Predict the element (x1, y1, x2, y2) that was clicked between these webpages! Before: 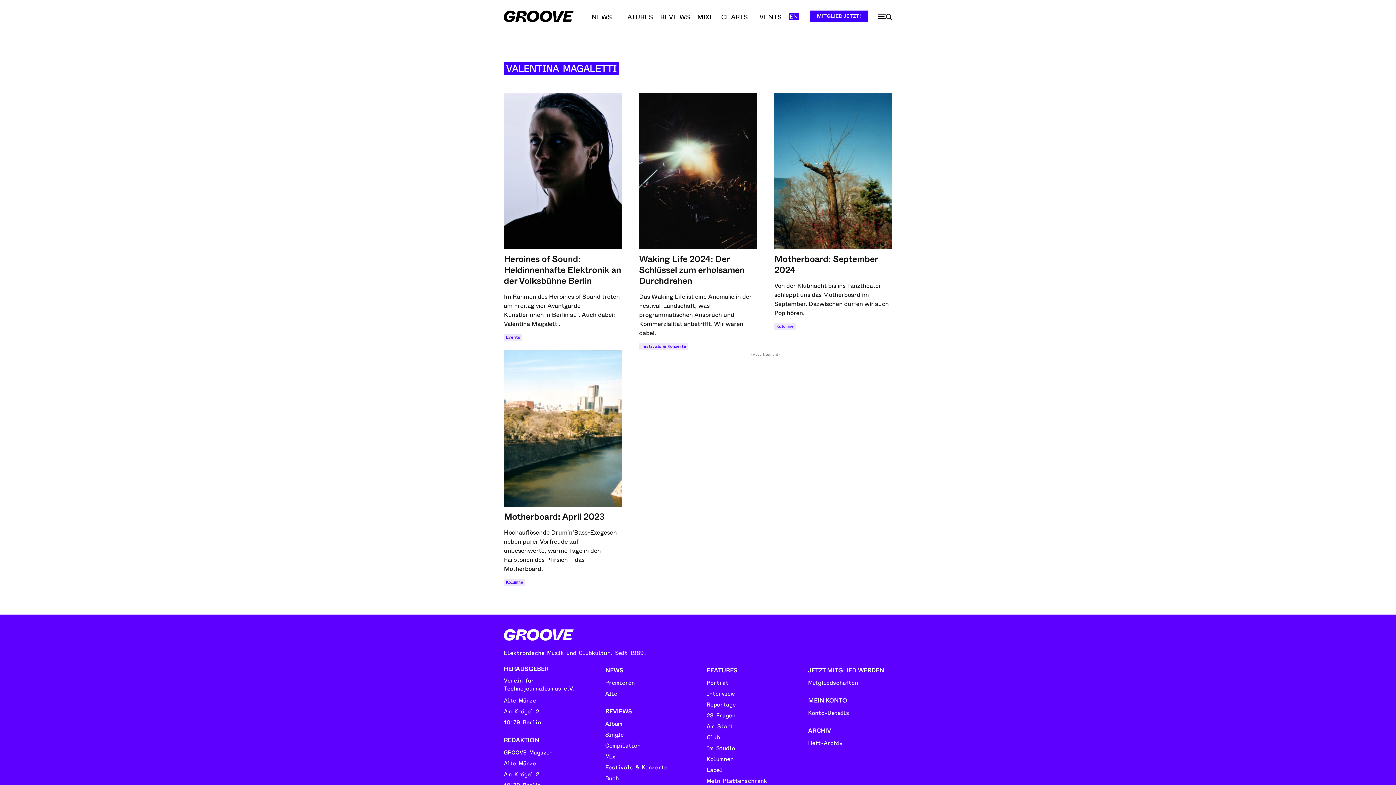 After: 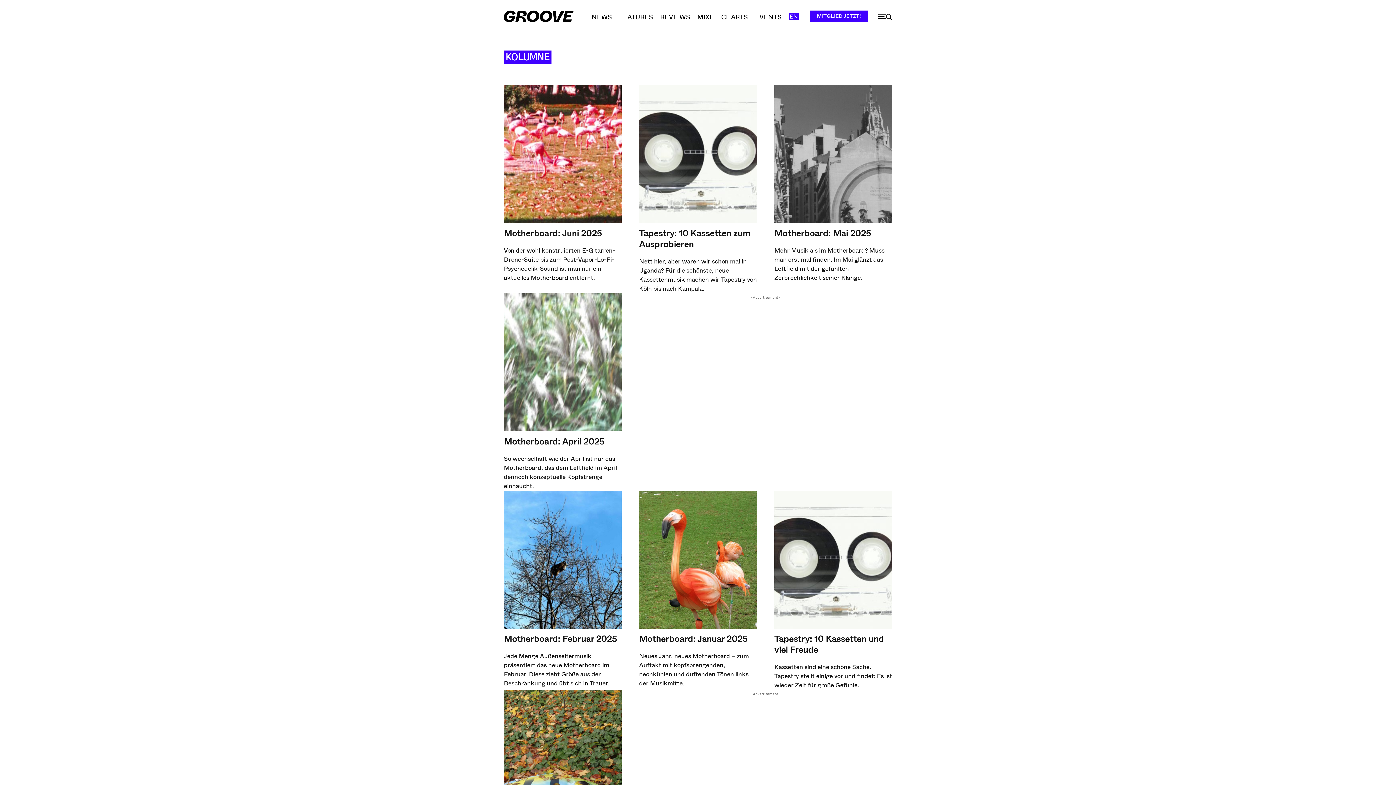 Action: bbox: (774, 323, 795, 330) label: Kolumne